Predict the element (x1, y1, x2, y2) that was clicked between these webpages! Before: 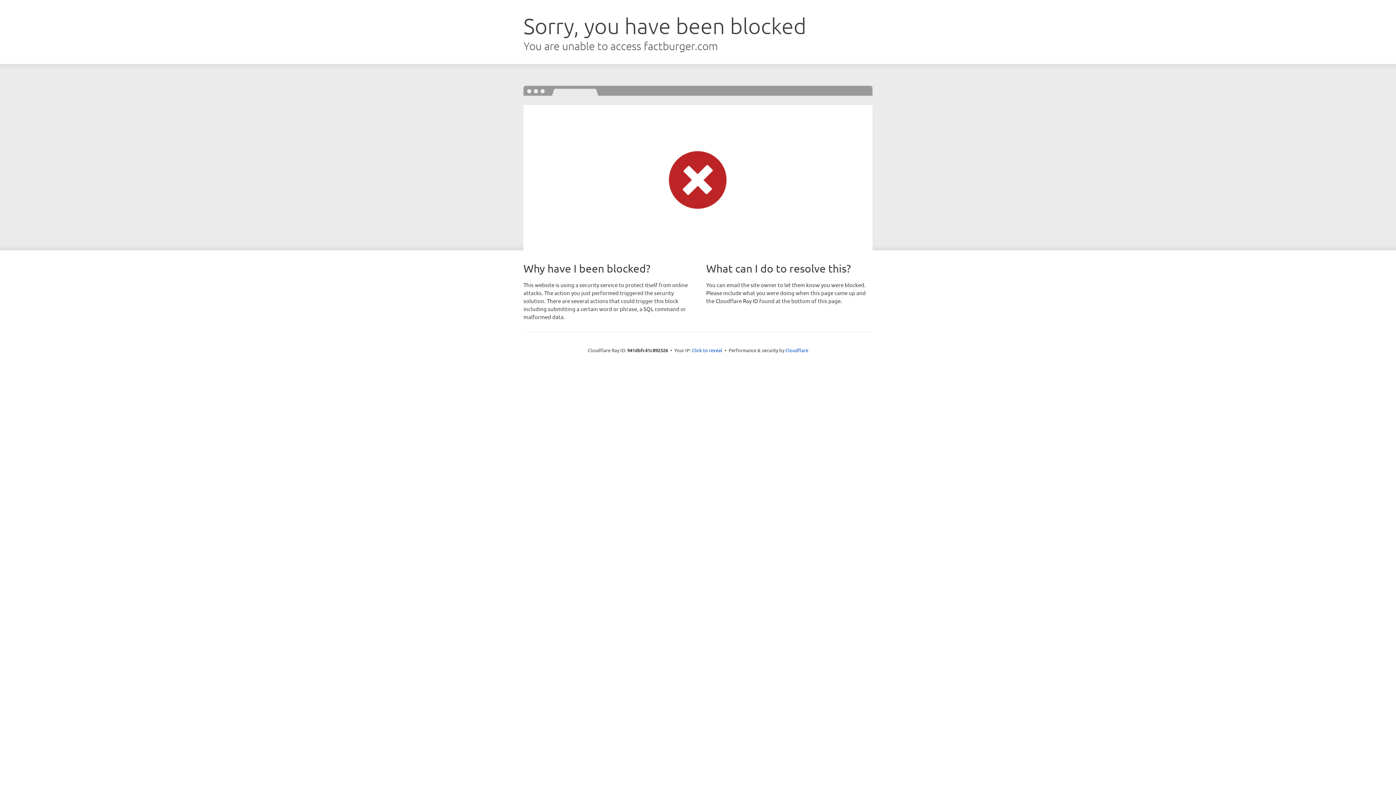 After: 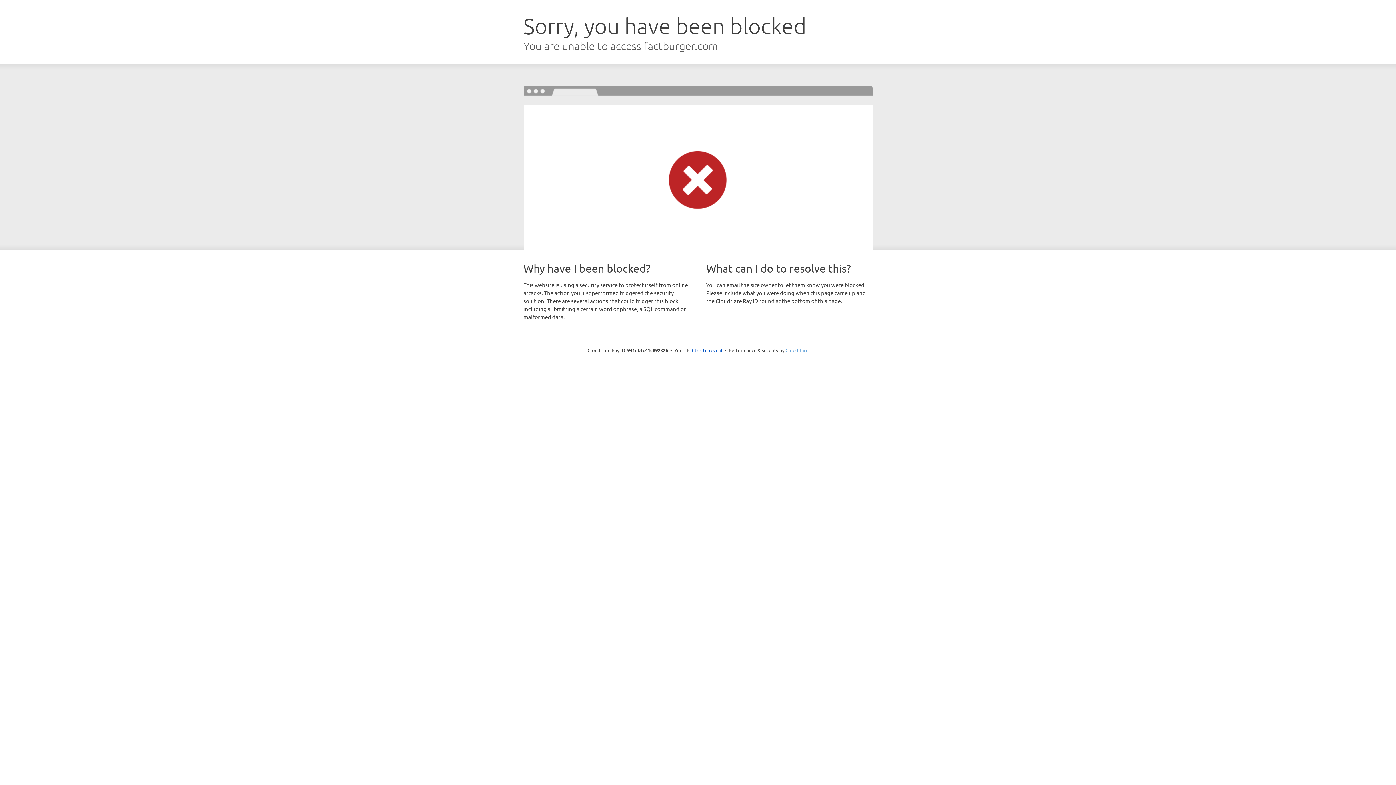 Action: bbox: (785, 347, 808, 353) label: Cloudflare